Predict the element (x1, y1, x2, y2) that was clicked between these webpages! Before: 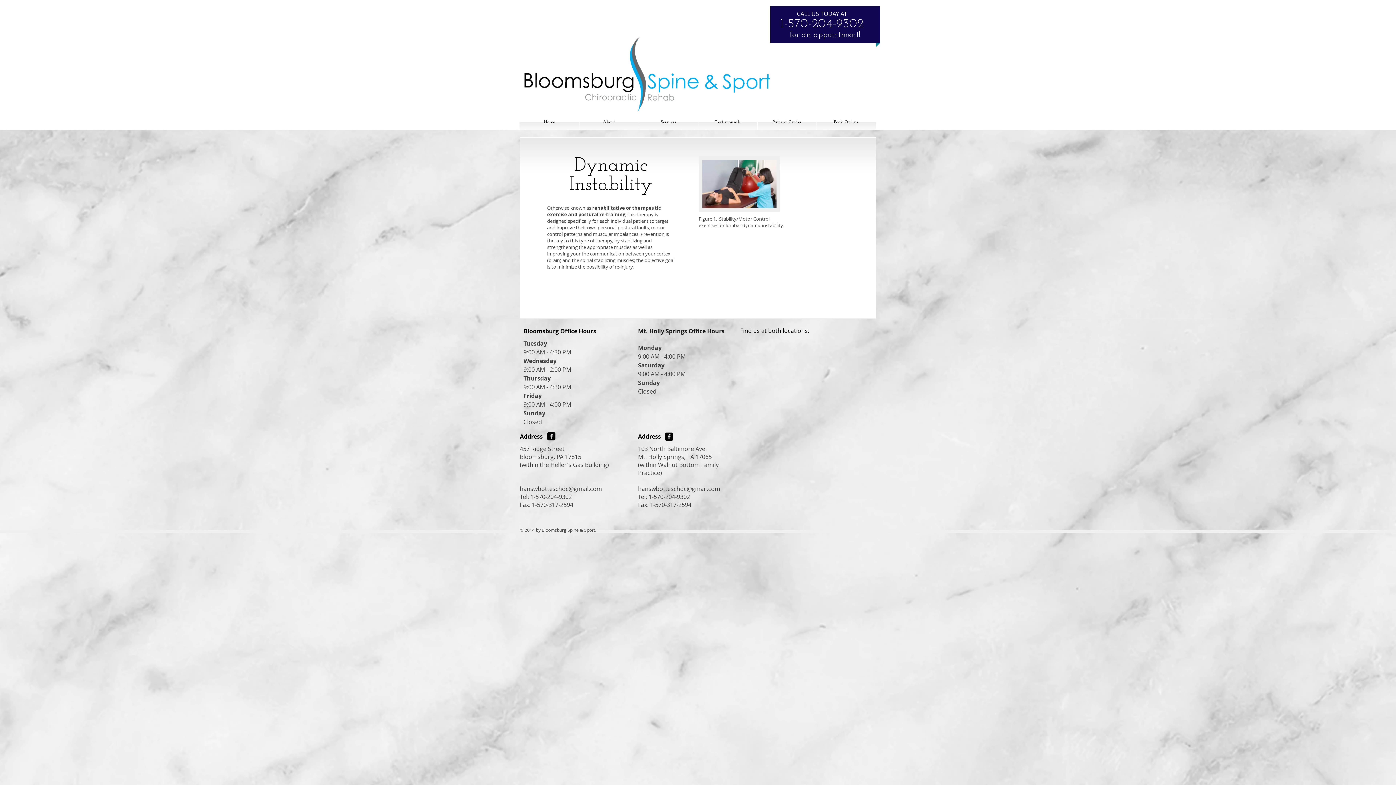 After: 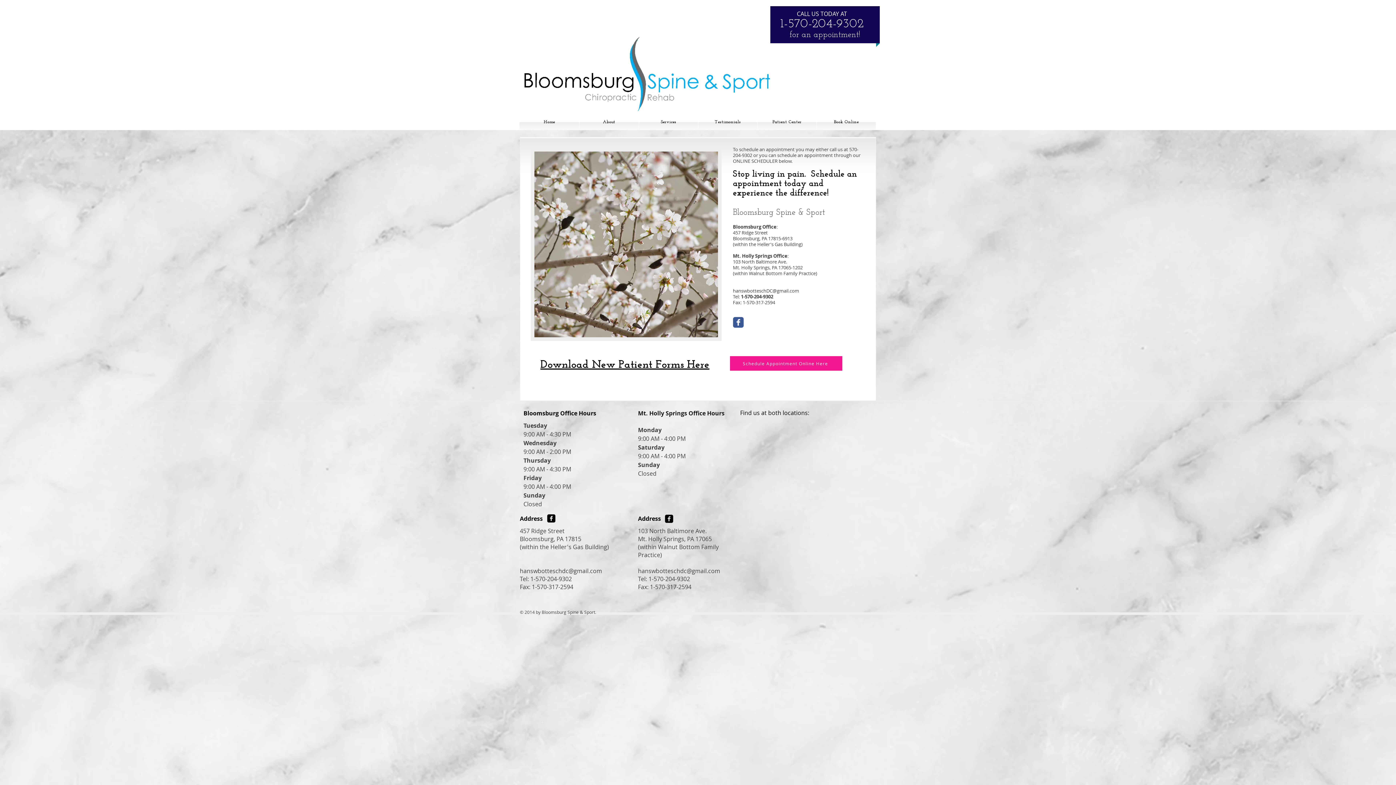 Action: label: ​1-570-204-9302​​​ bbox: (780, 17, 863, 30)